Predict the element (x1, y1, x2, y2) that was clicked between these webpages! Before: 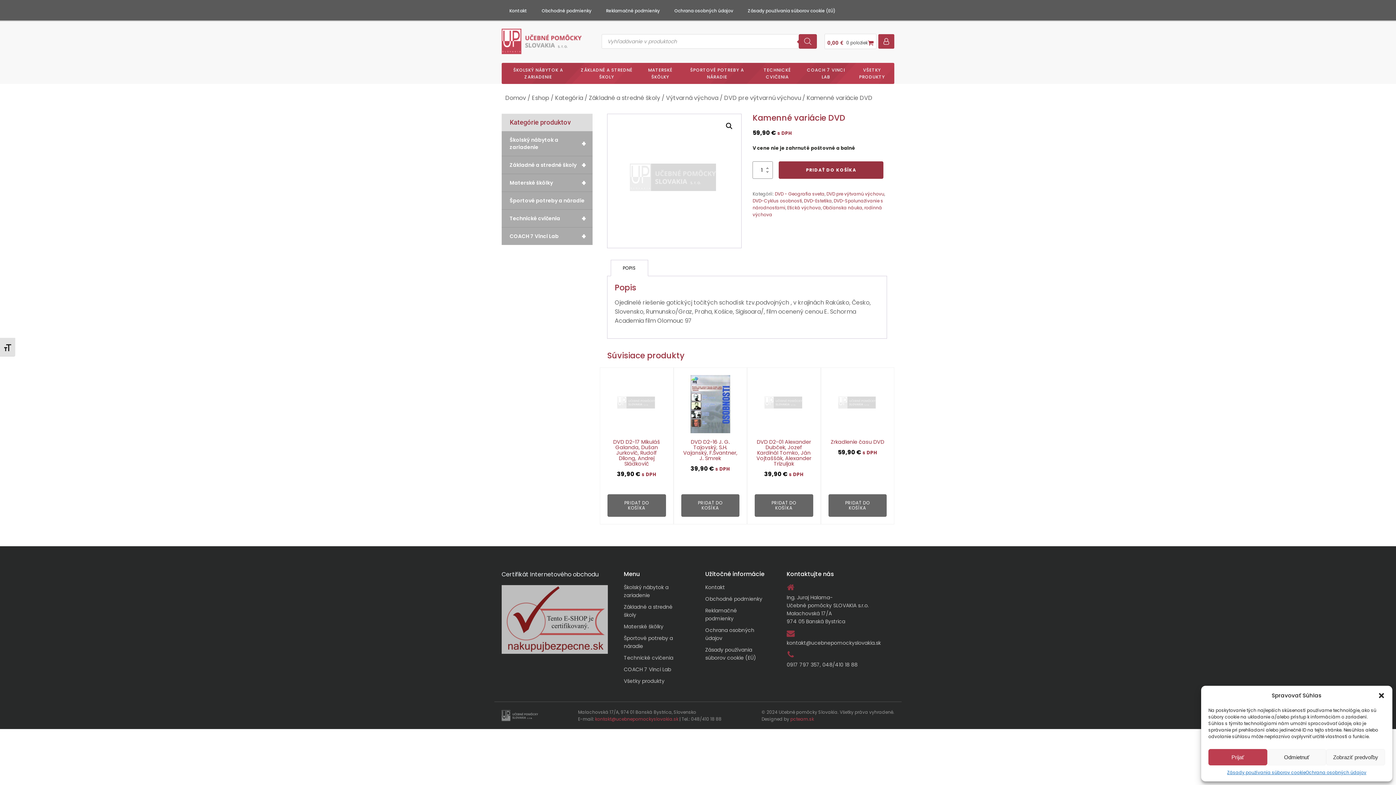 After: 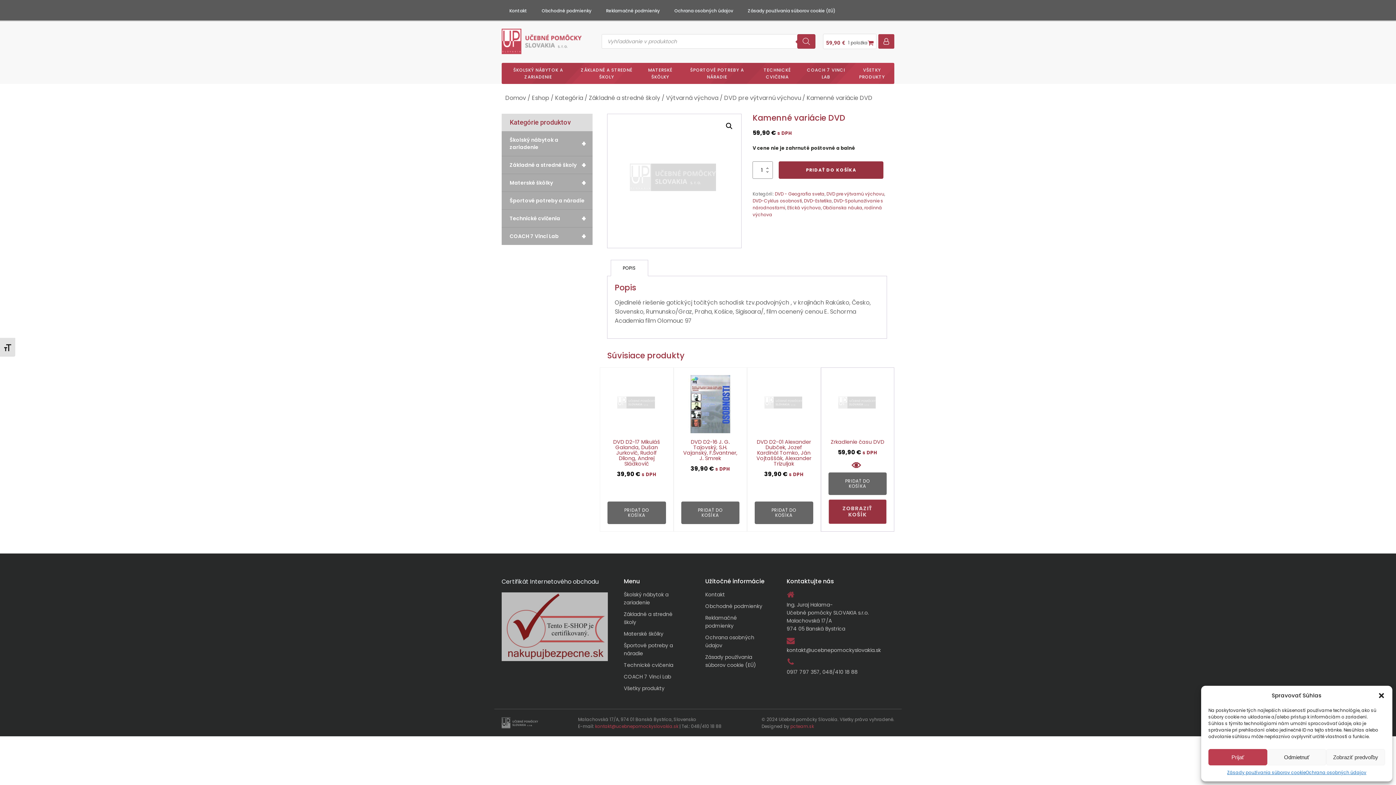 Action: bbox: (828, 494, 886, 516) label: Add to cart: “Zrkadlenie času DVD”